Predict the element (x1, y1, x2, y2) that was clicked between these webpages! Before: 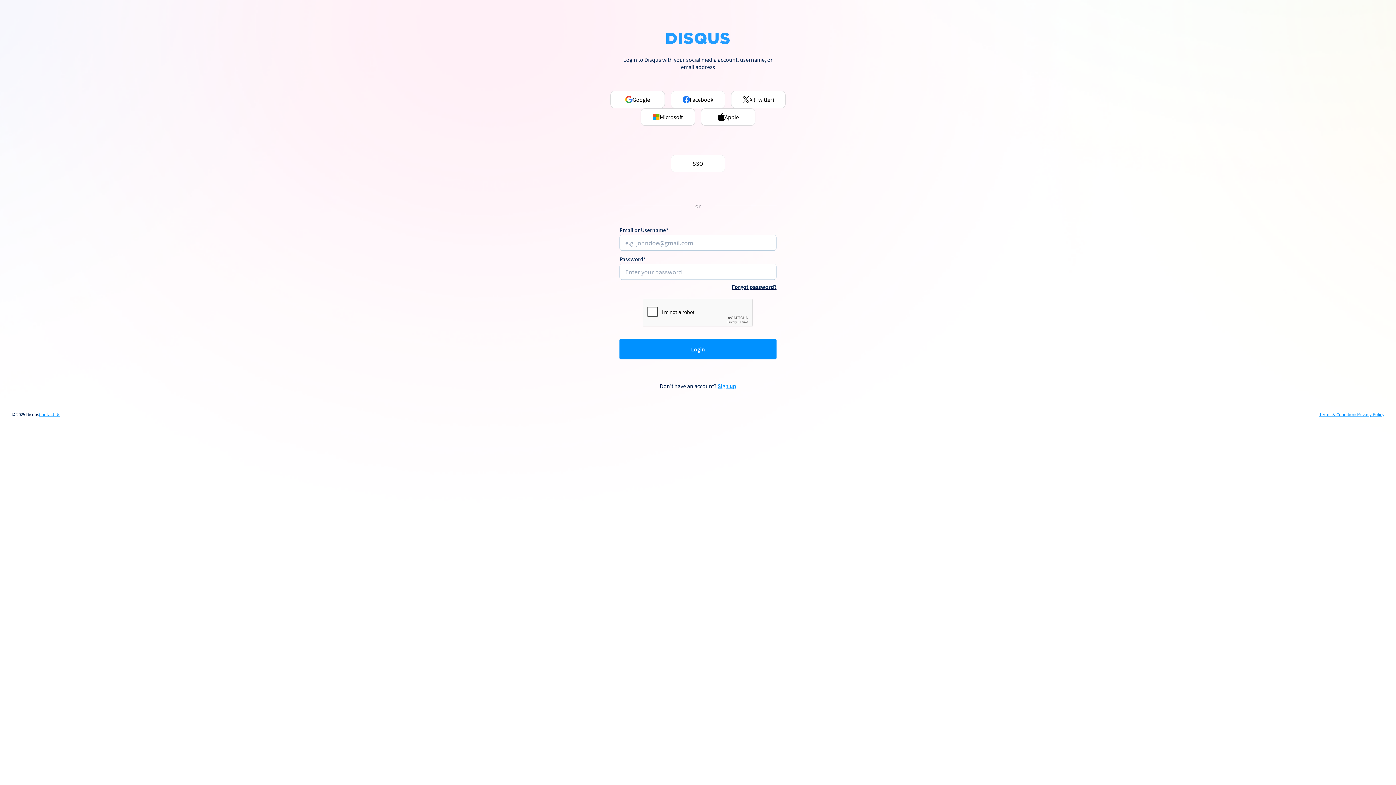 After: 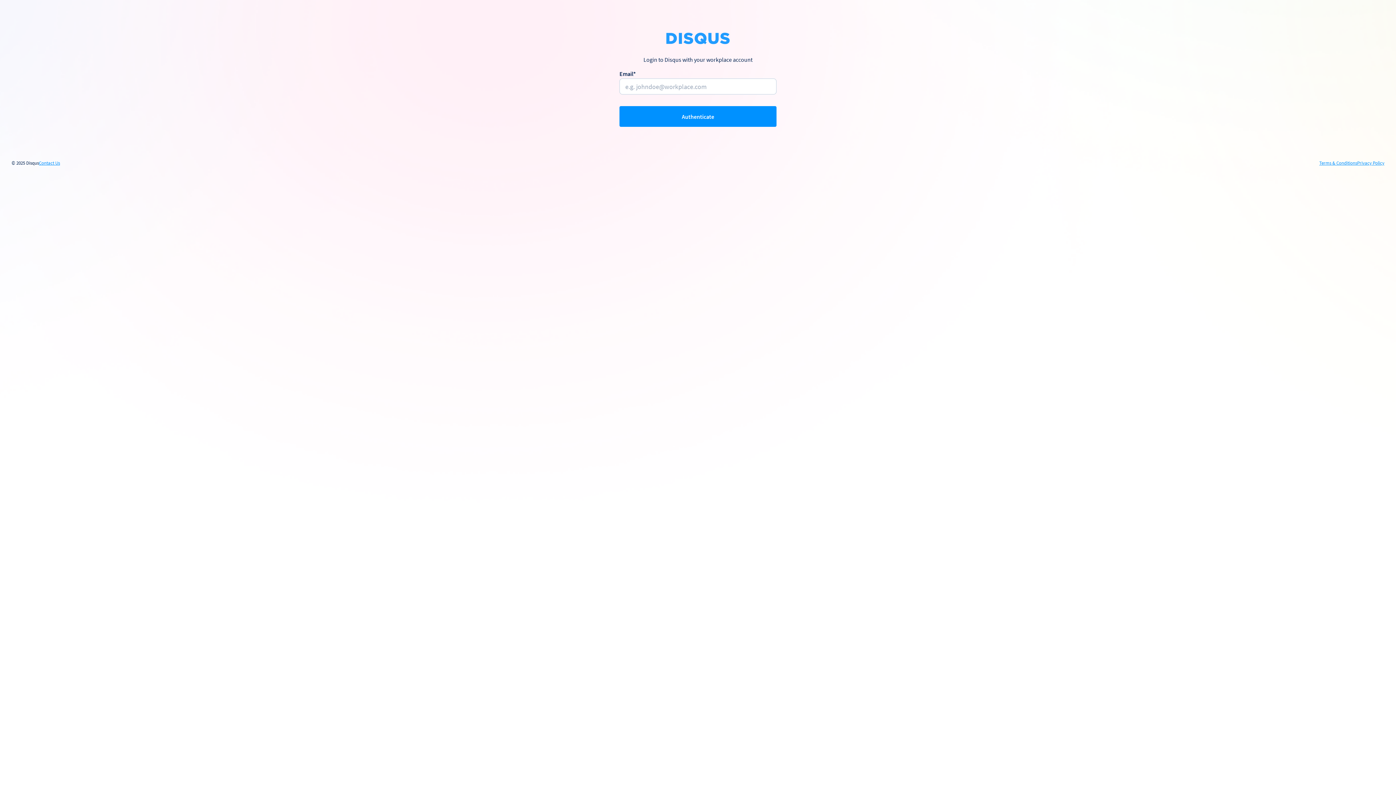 Action: bbox: (670, 154, 725, 172) label: SSO